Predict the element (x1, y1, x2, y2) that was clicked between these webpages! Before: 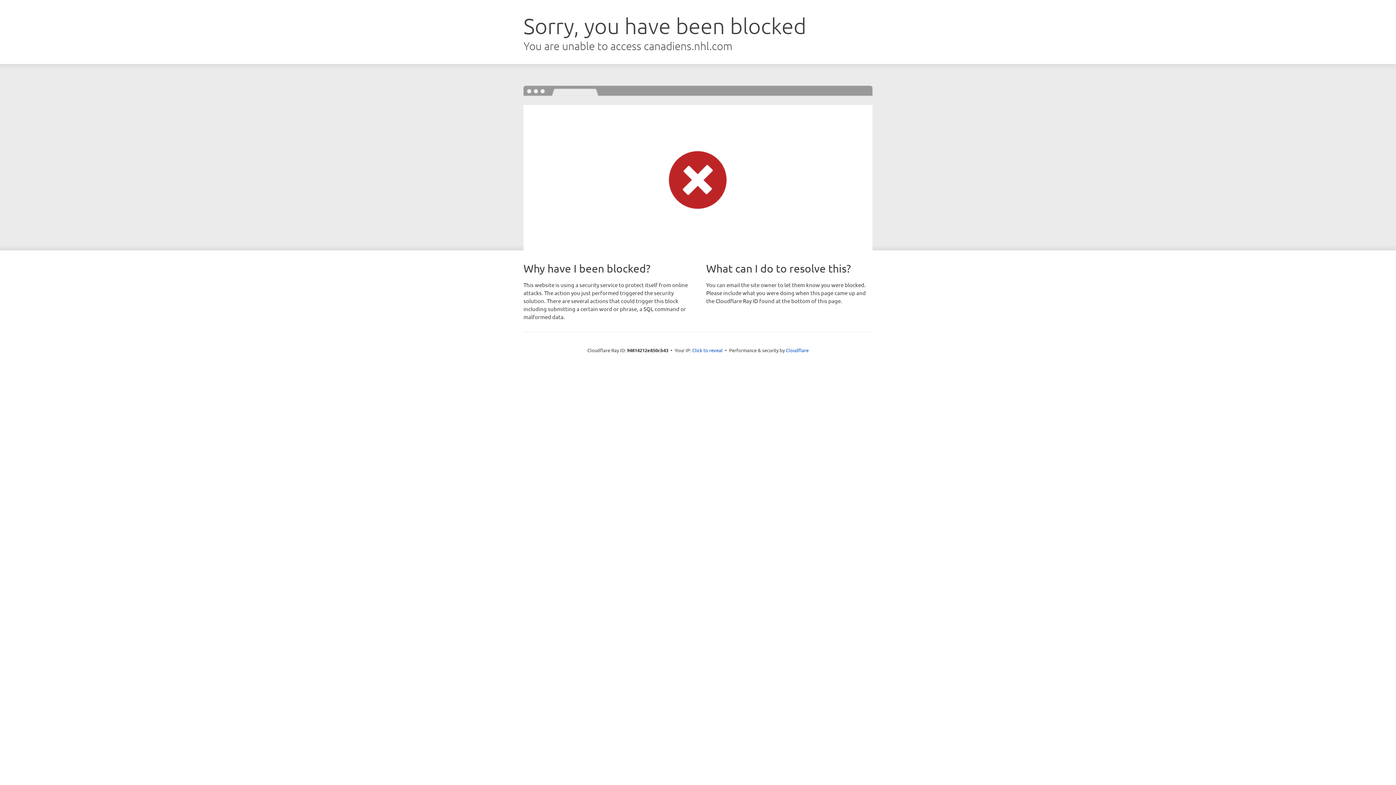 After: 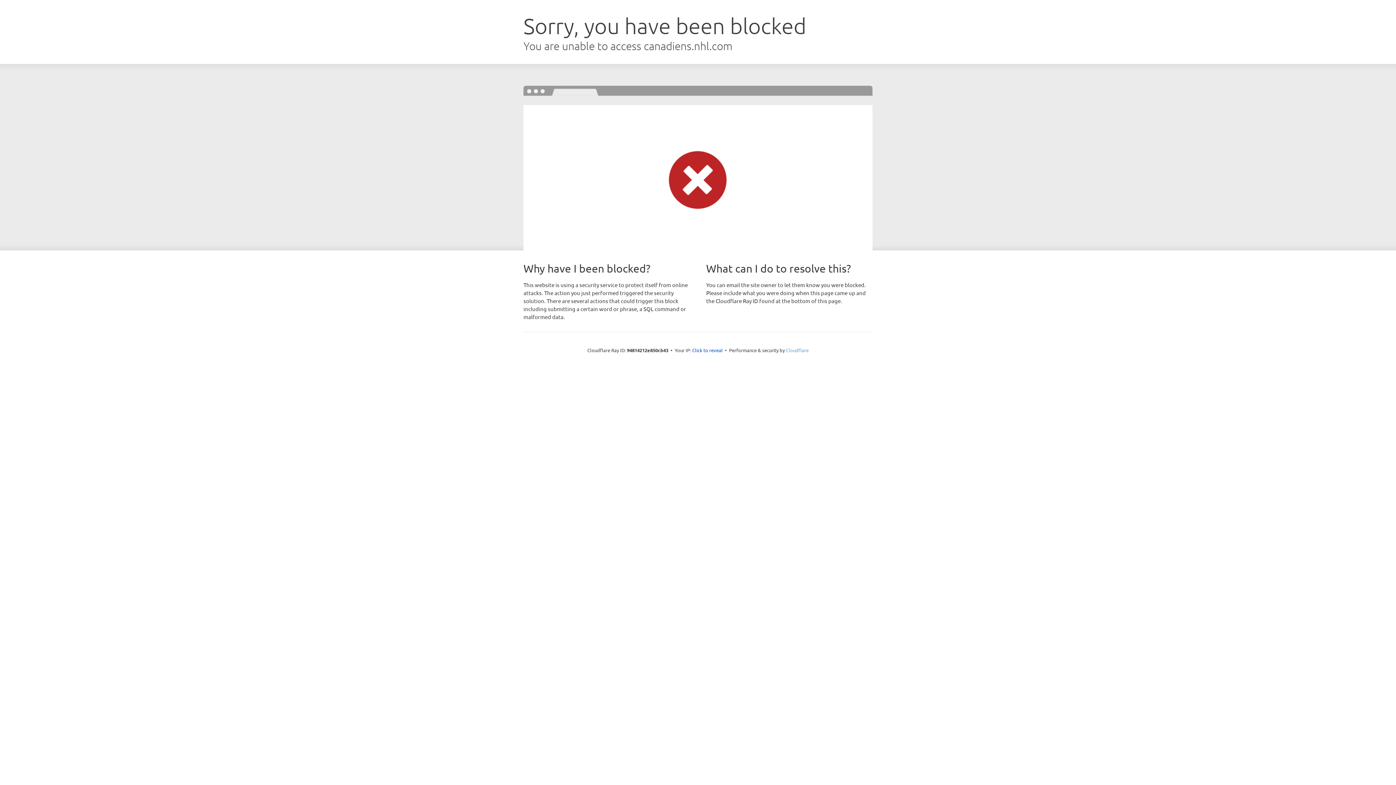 Action: label: Cloudflare bbox: (786, 347, 808, 353)